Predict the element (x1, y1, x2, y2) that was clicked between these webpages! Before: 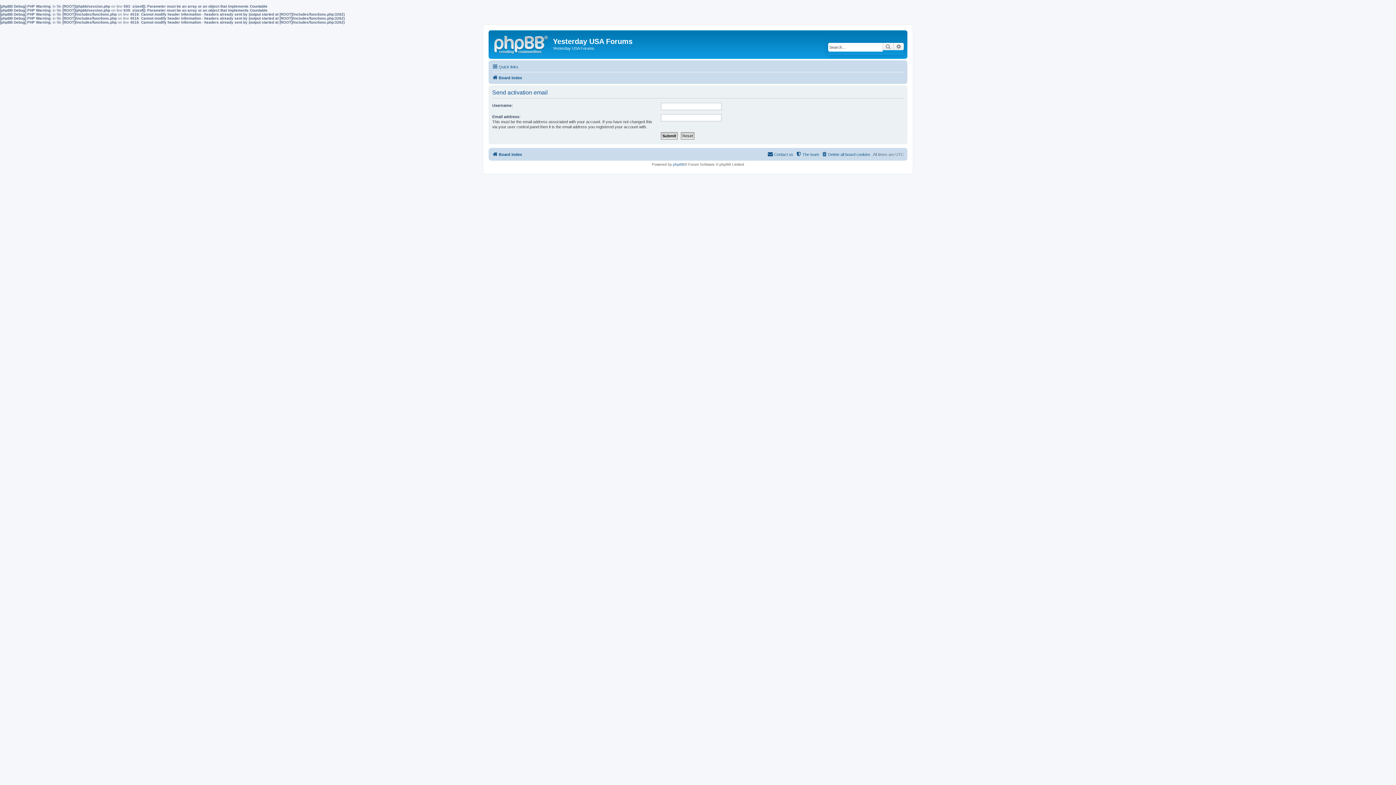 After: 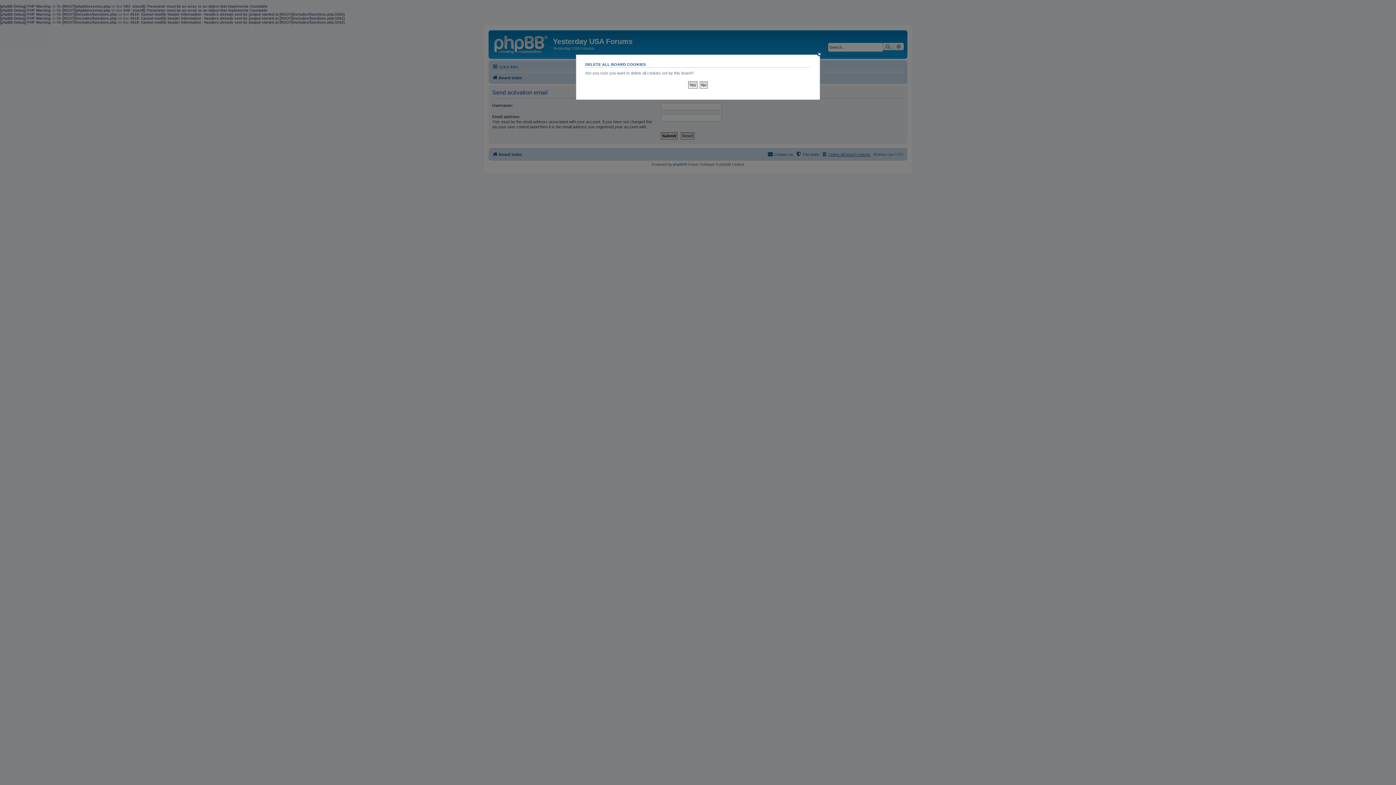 Action: bbox: (821, 150, 870, 158) label: Delete all board cookies